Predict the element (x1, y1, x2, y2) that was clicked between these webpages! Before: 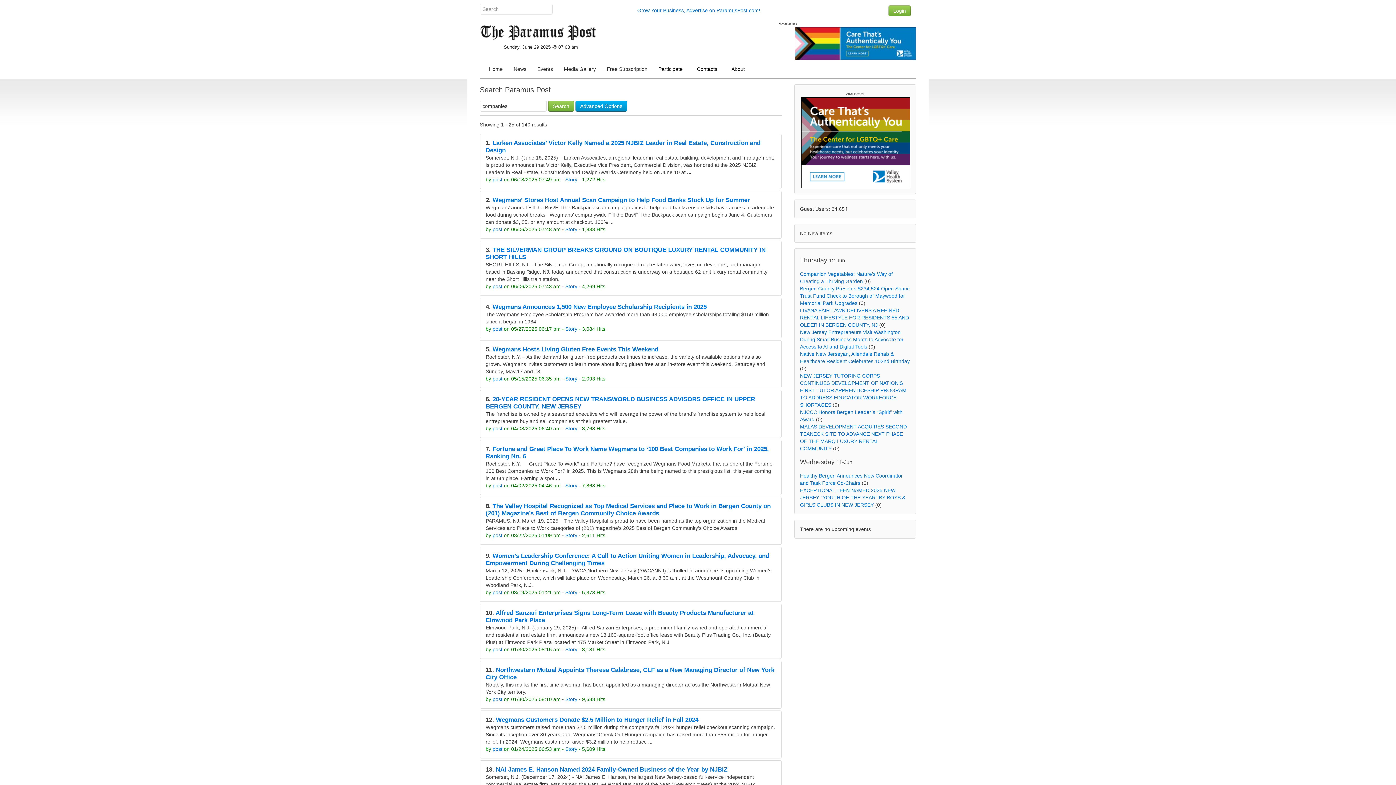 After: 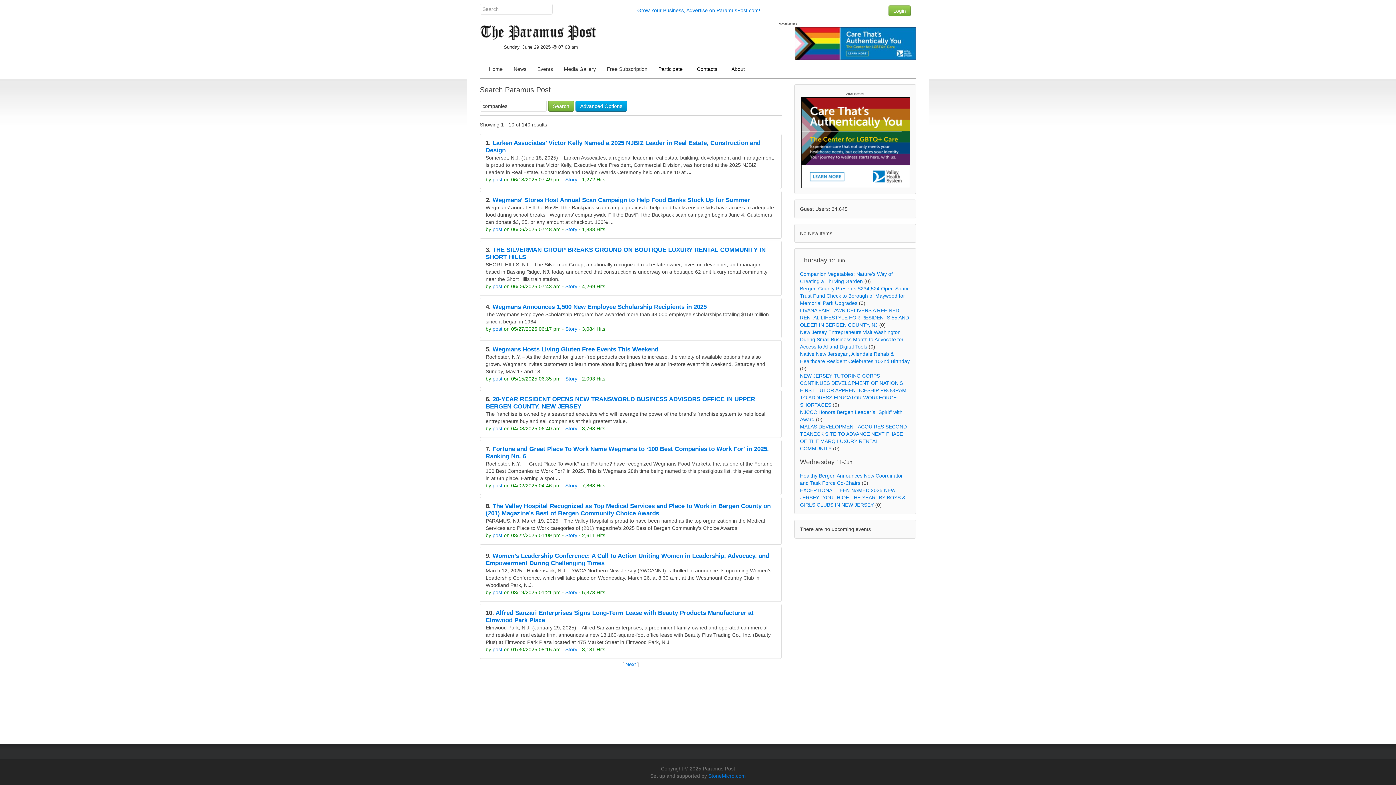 Action: label: Story bbox: (565, 696, 577, 702)